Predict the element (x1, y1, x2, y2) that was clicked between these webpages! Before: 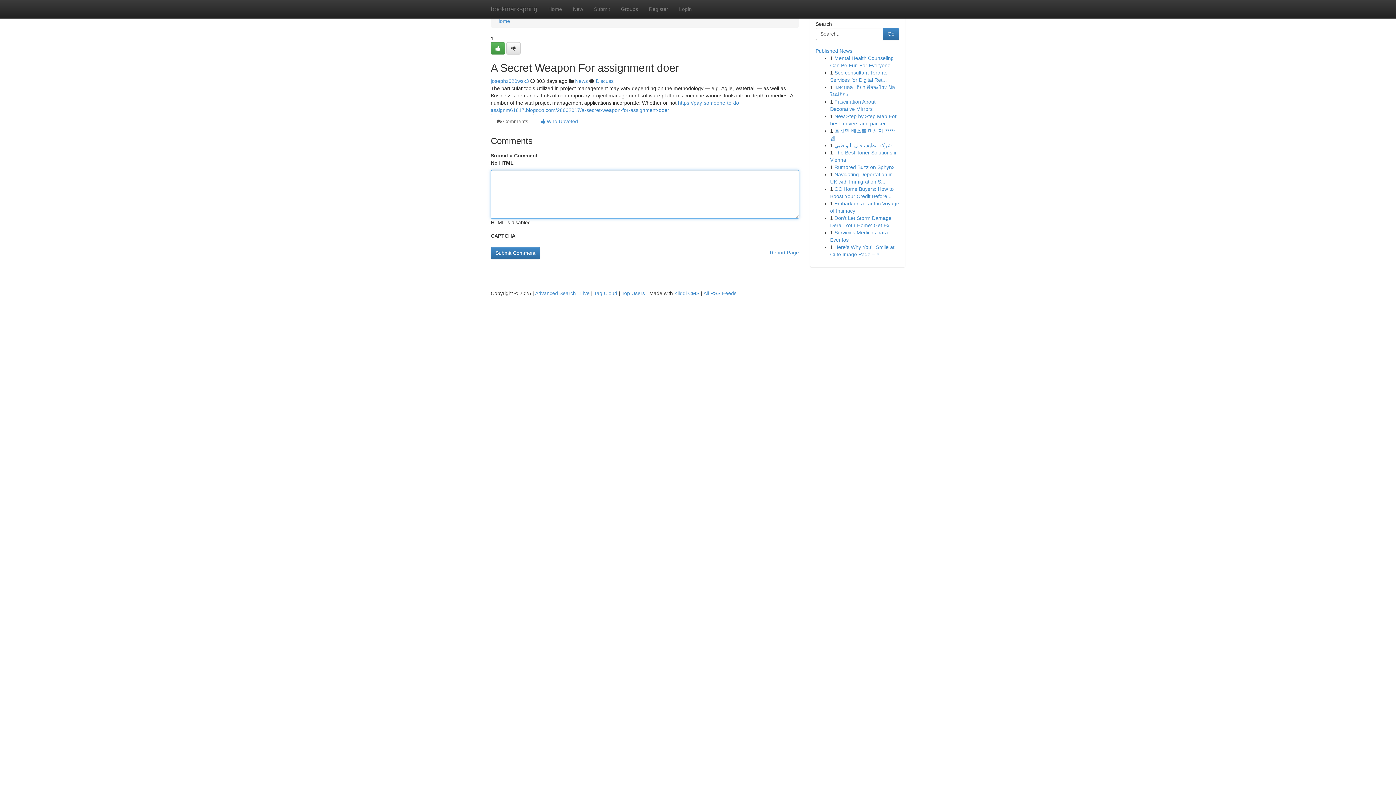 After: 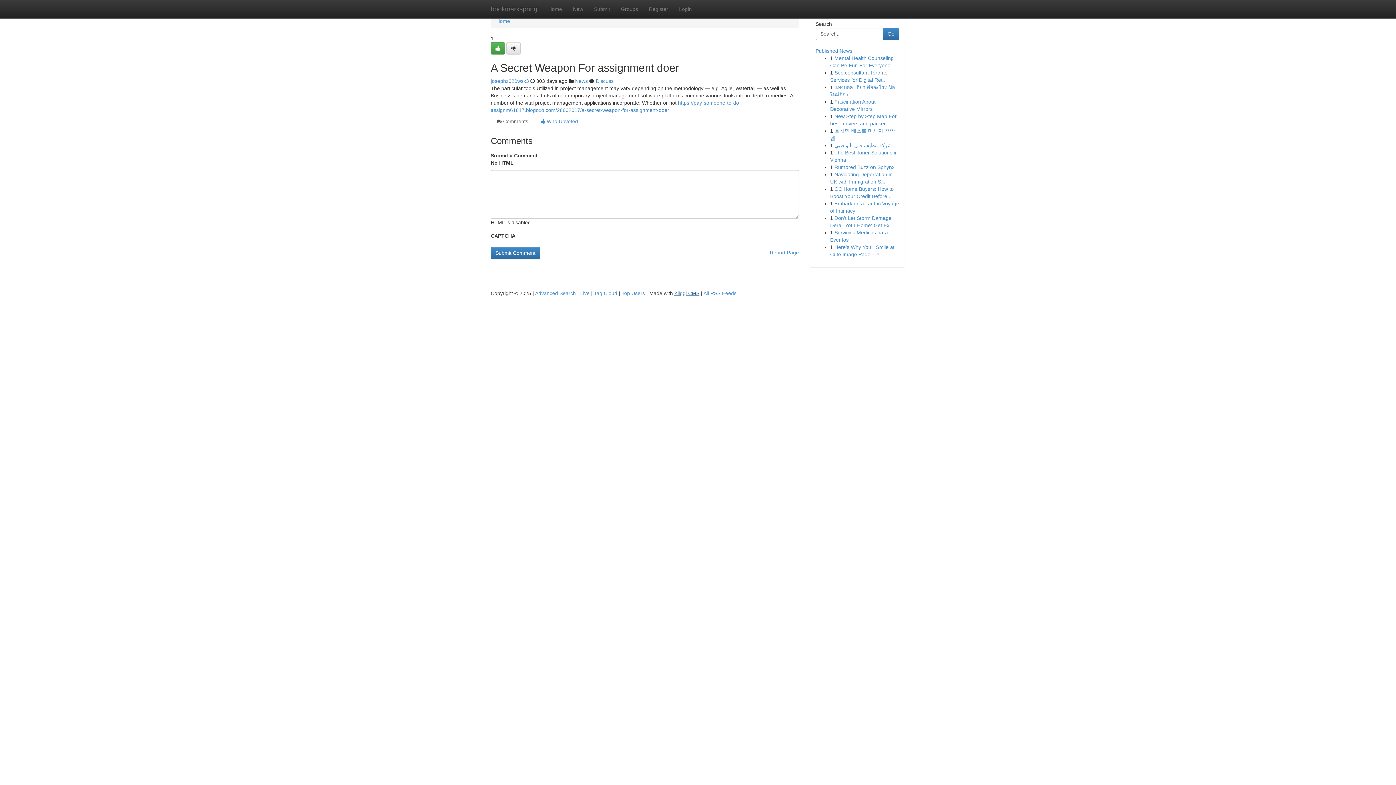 Action: bbox: (674, 290, 699, 296) label: Kliqqi CMS